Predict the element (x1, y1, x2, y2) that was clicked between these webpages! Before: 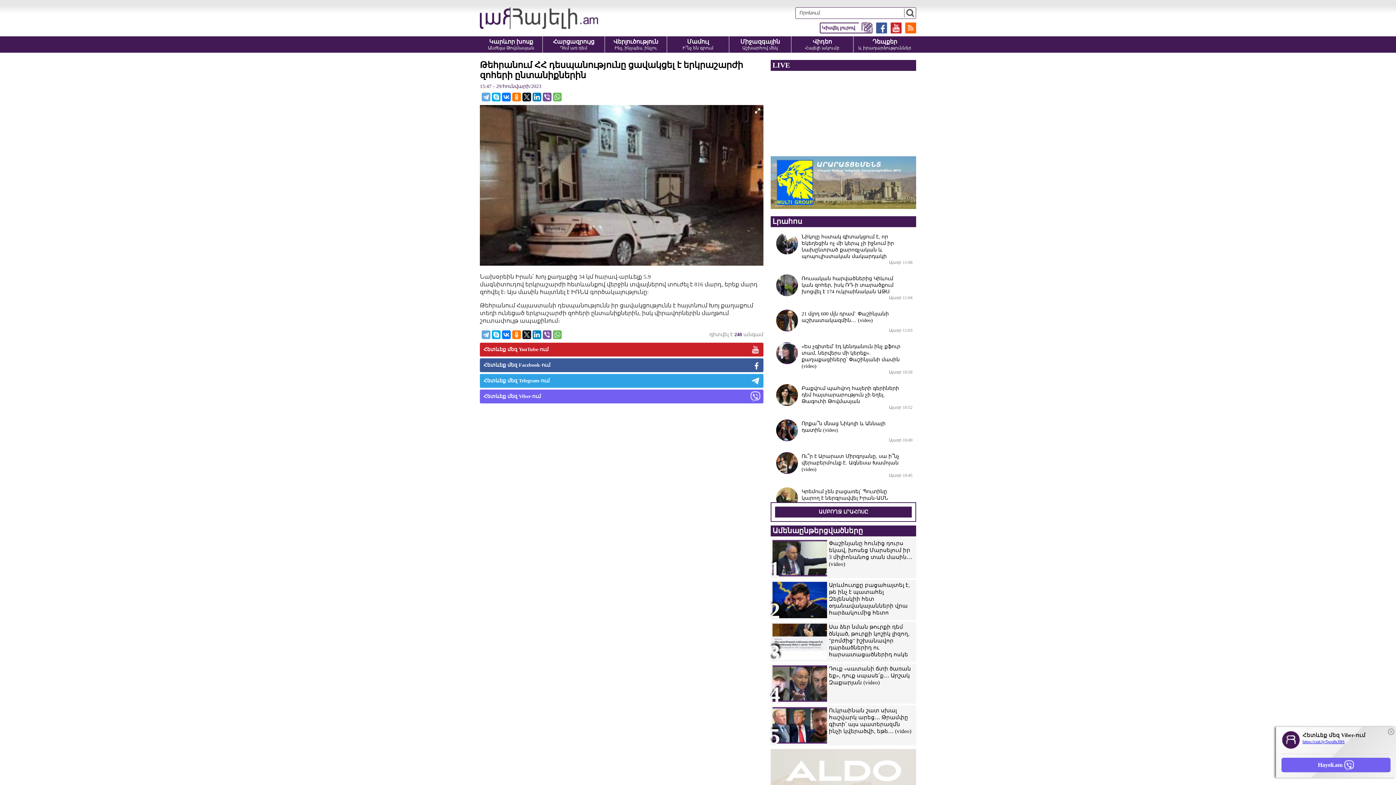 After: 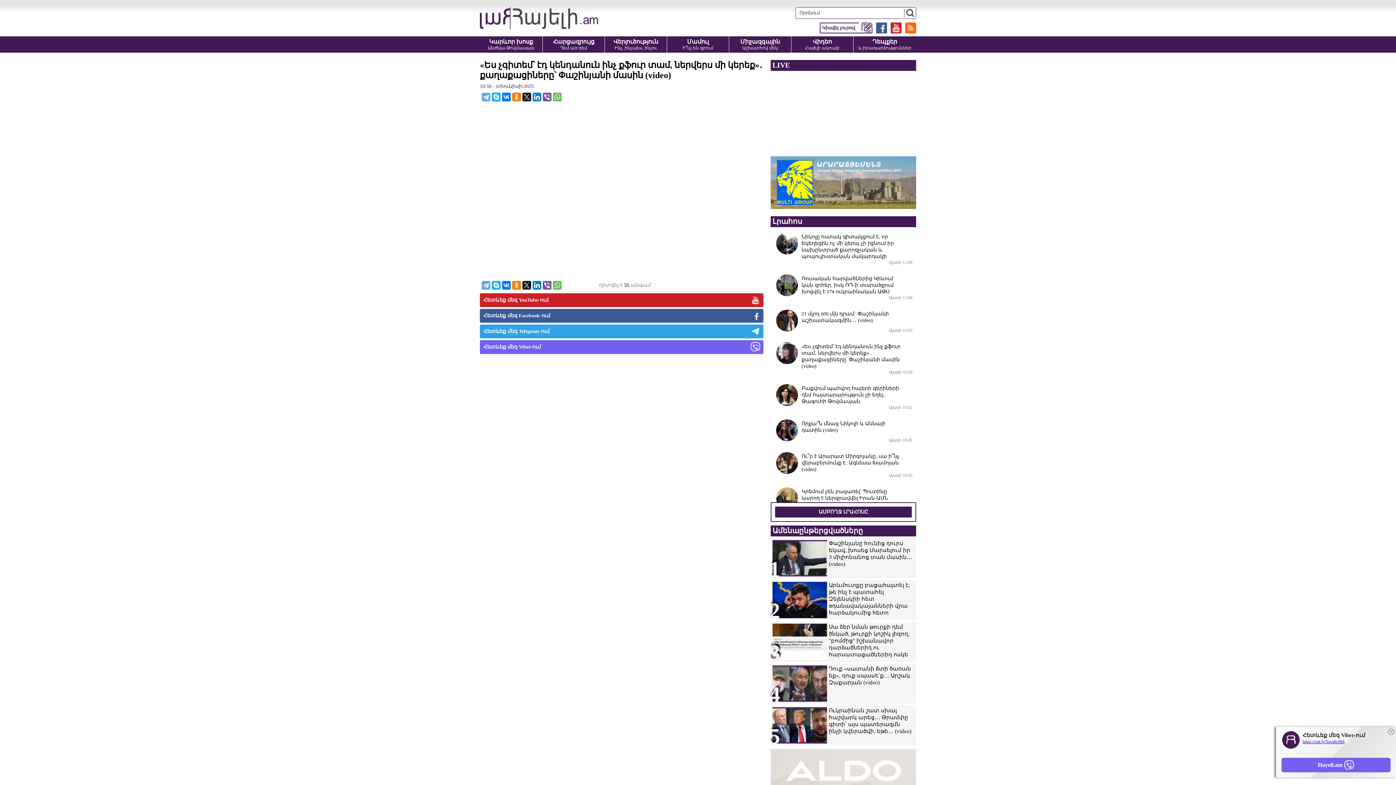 Action: bbox: (770, 337, 916, 378) label: «Ես չգիտեմ՝ էդ կենդանուն ինչ քֆուր տամ, ներվերս մի կերեք»․ քաղաքացիները՝ Փաշինյանի մասին (video)
Այսօր 10:58